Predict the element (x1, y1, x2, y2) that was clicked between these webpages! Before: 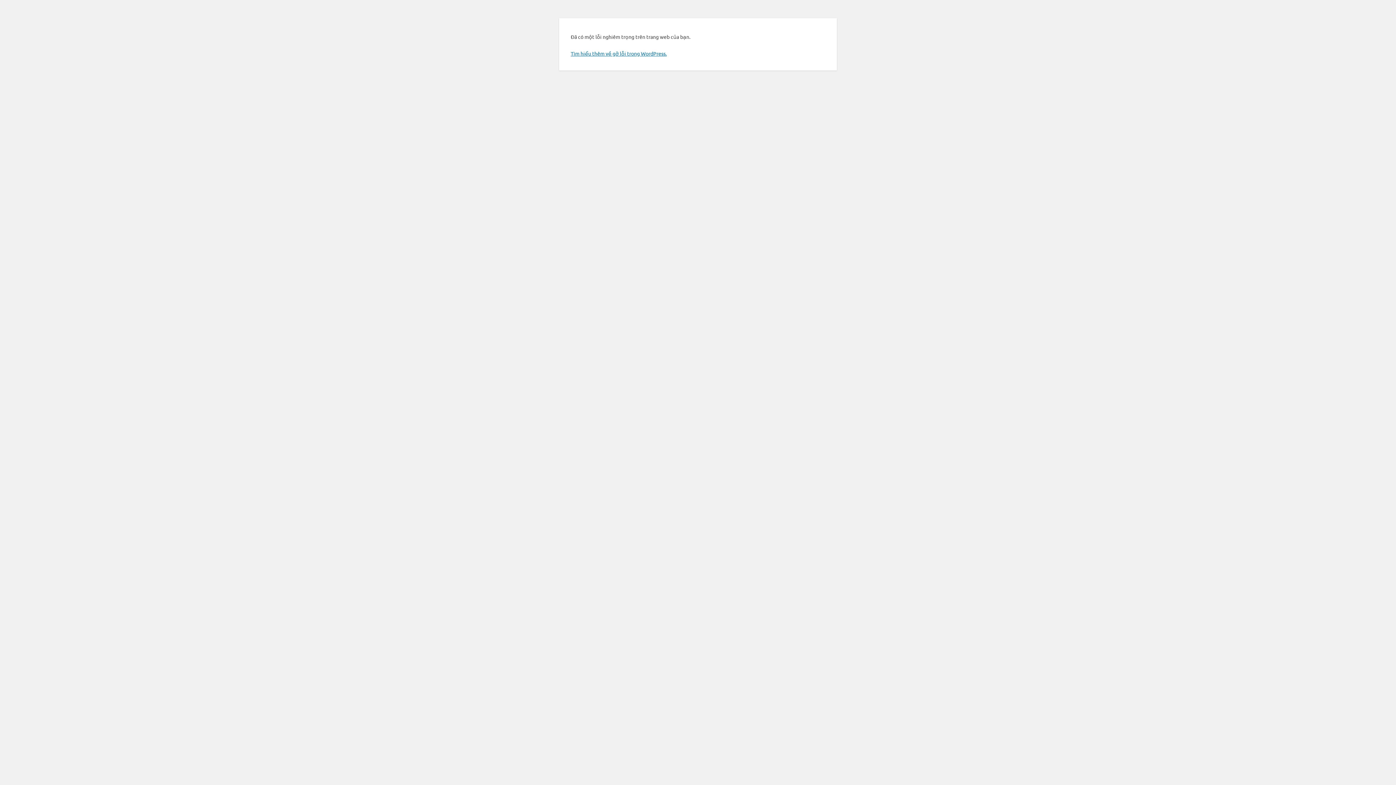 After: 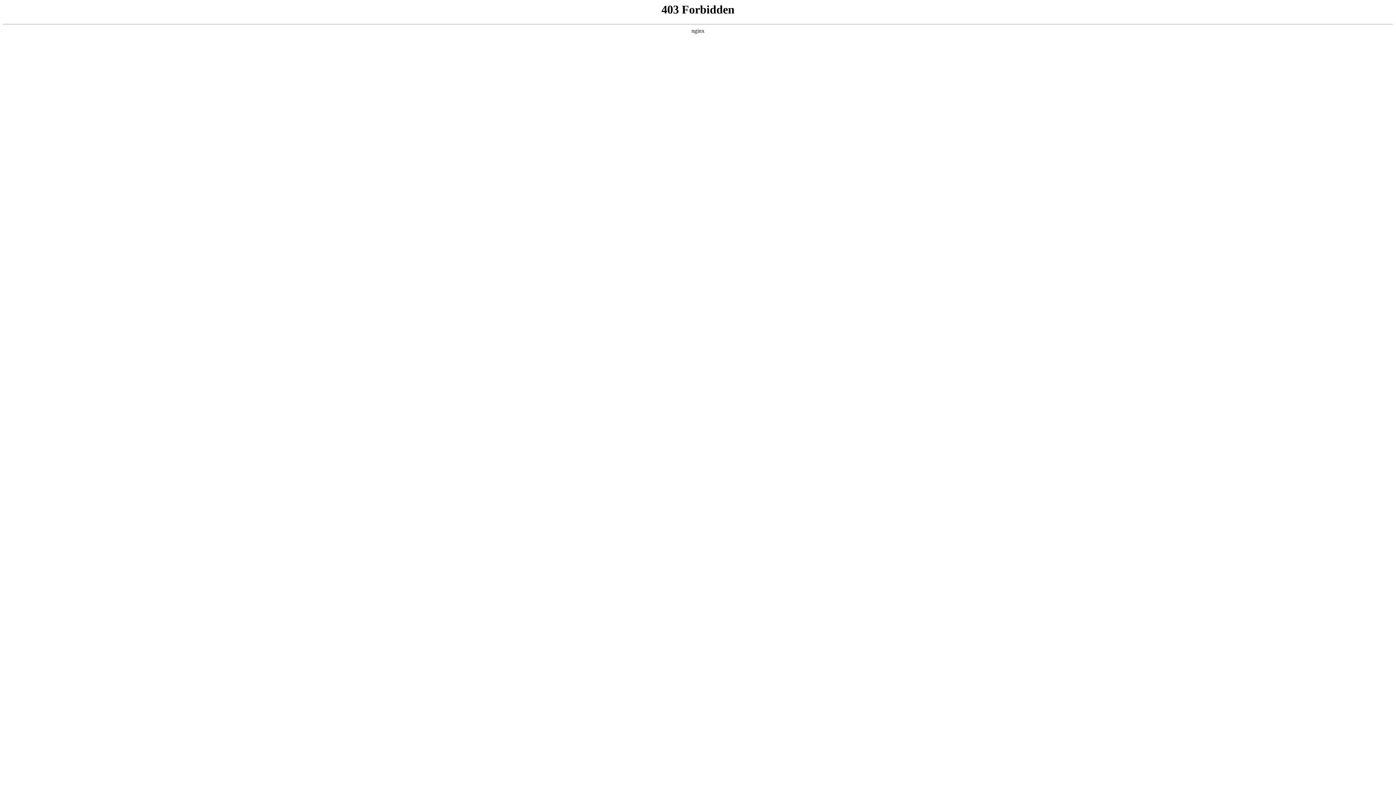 Action: label: Tìm hiểu thêm về gỡ lỗi trong WordPress. bbox: (570, 50, 666, 56)